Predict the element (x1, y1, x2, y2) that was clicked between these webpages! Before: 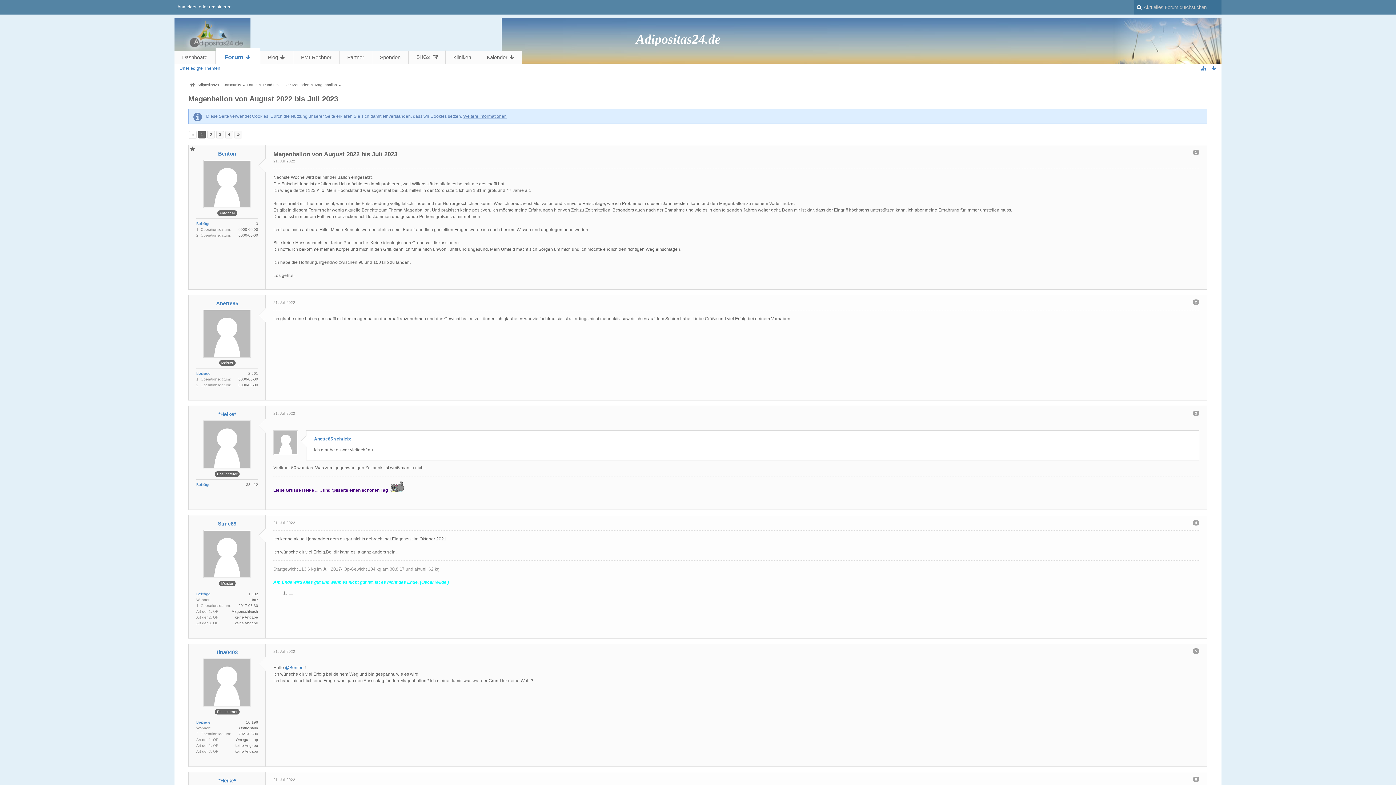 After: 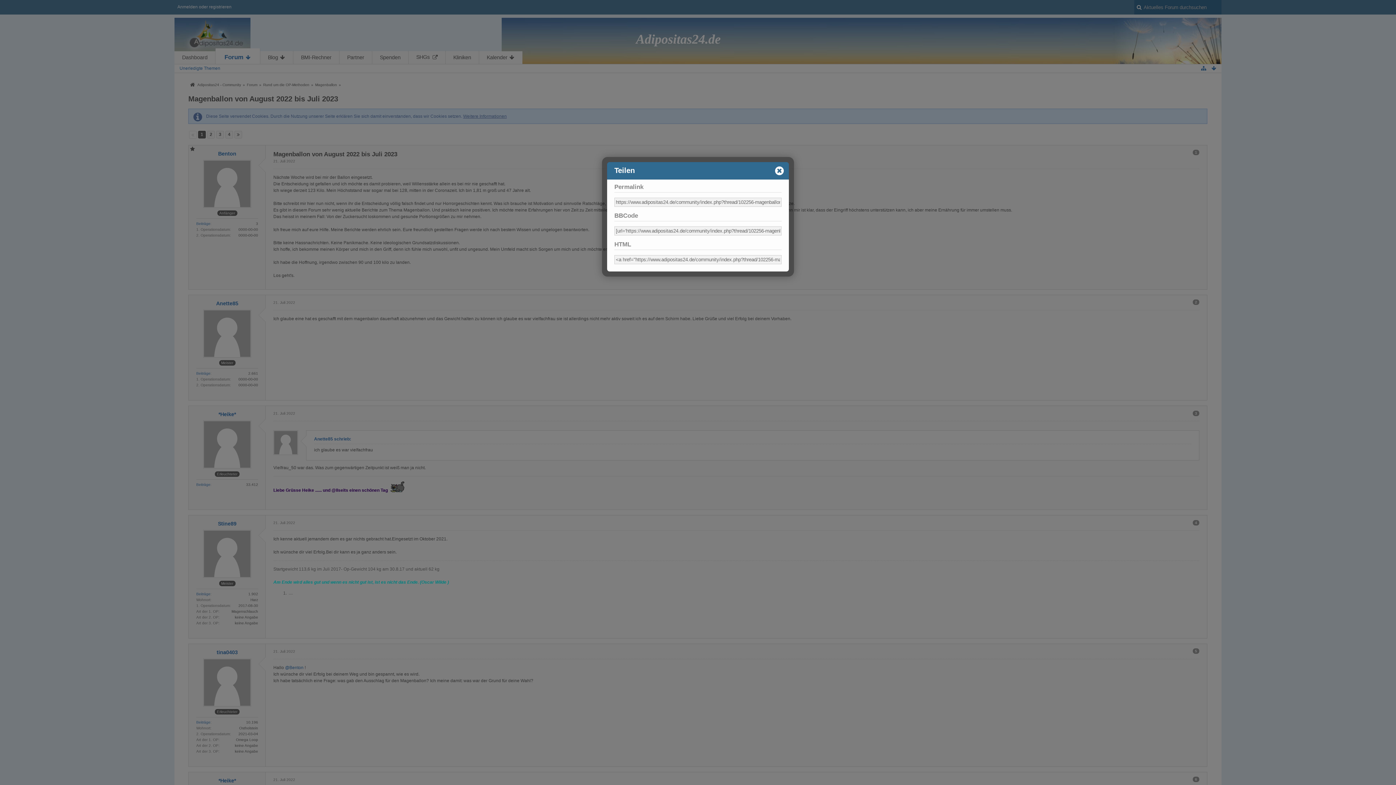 Action: bbox: (1193, 520, 1199, 525) label: 4